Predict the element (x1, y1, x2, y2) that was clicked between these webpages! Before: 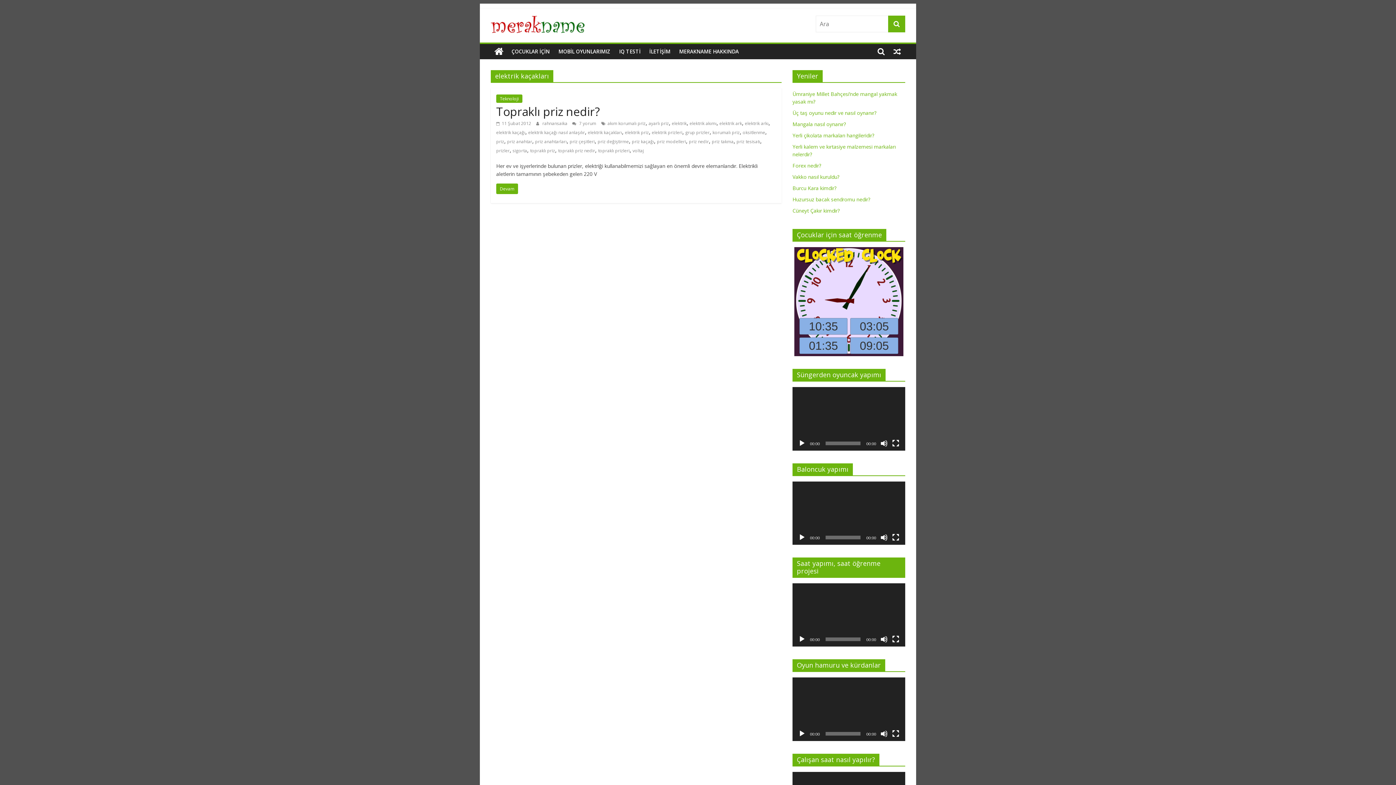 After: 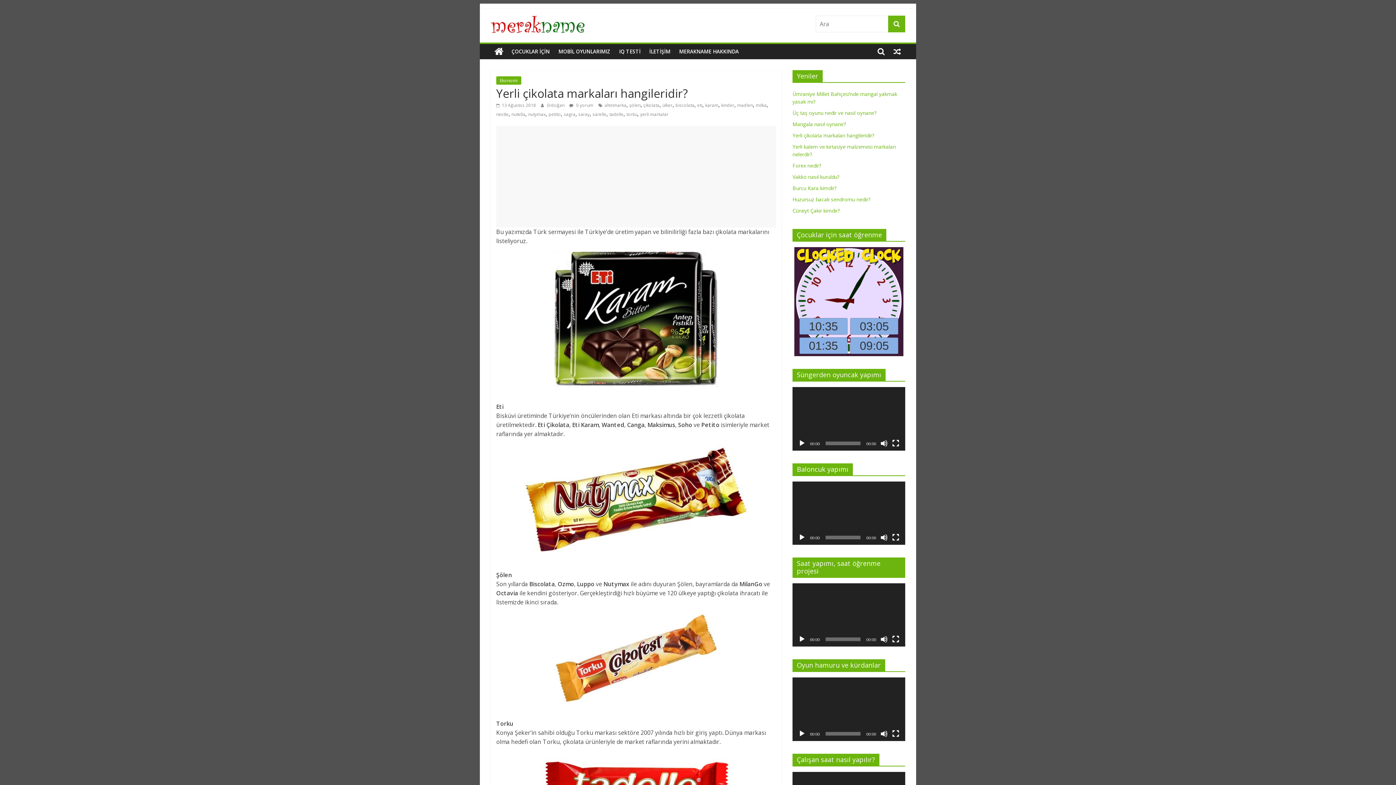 Action: label: Yerli çikolata markaları hangileridir? bbox: (792, 132, 874, 139)